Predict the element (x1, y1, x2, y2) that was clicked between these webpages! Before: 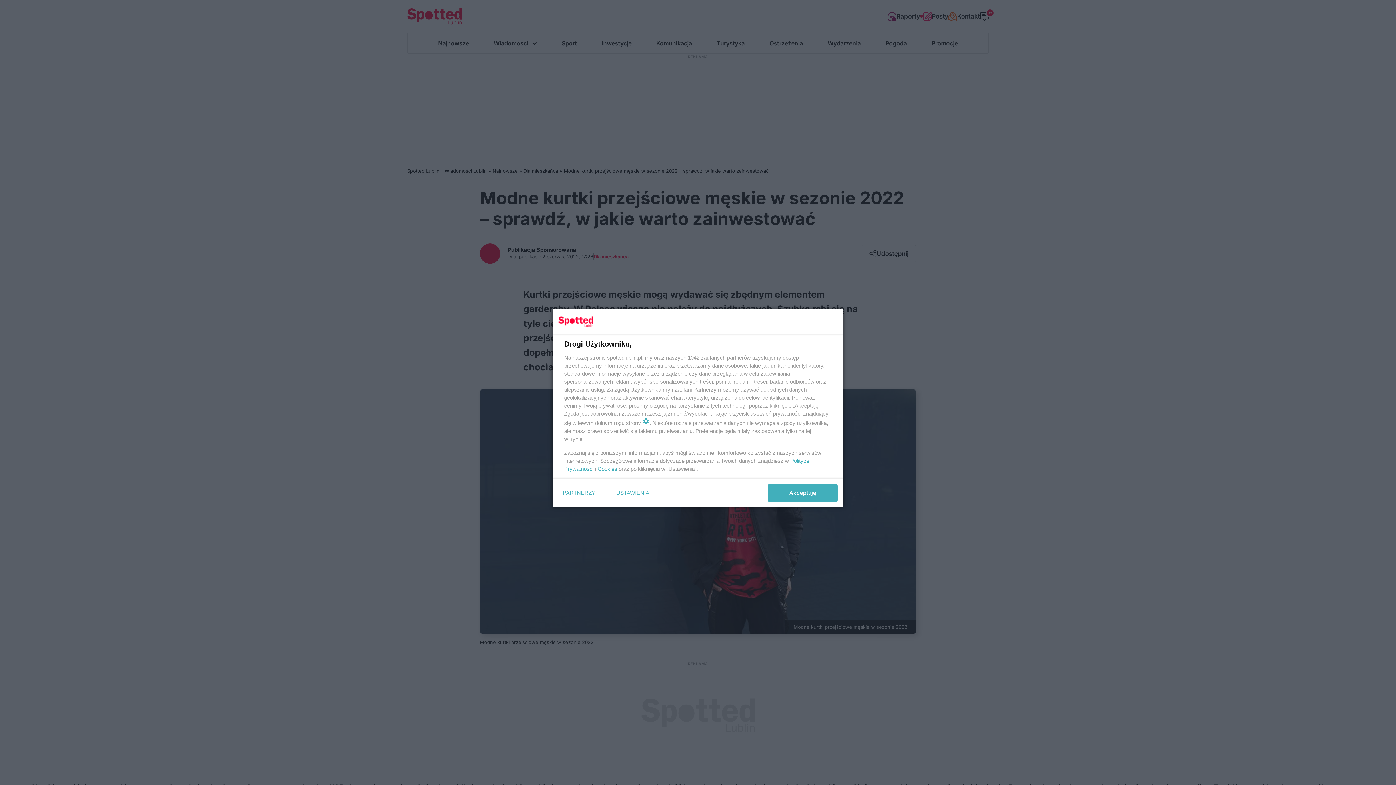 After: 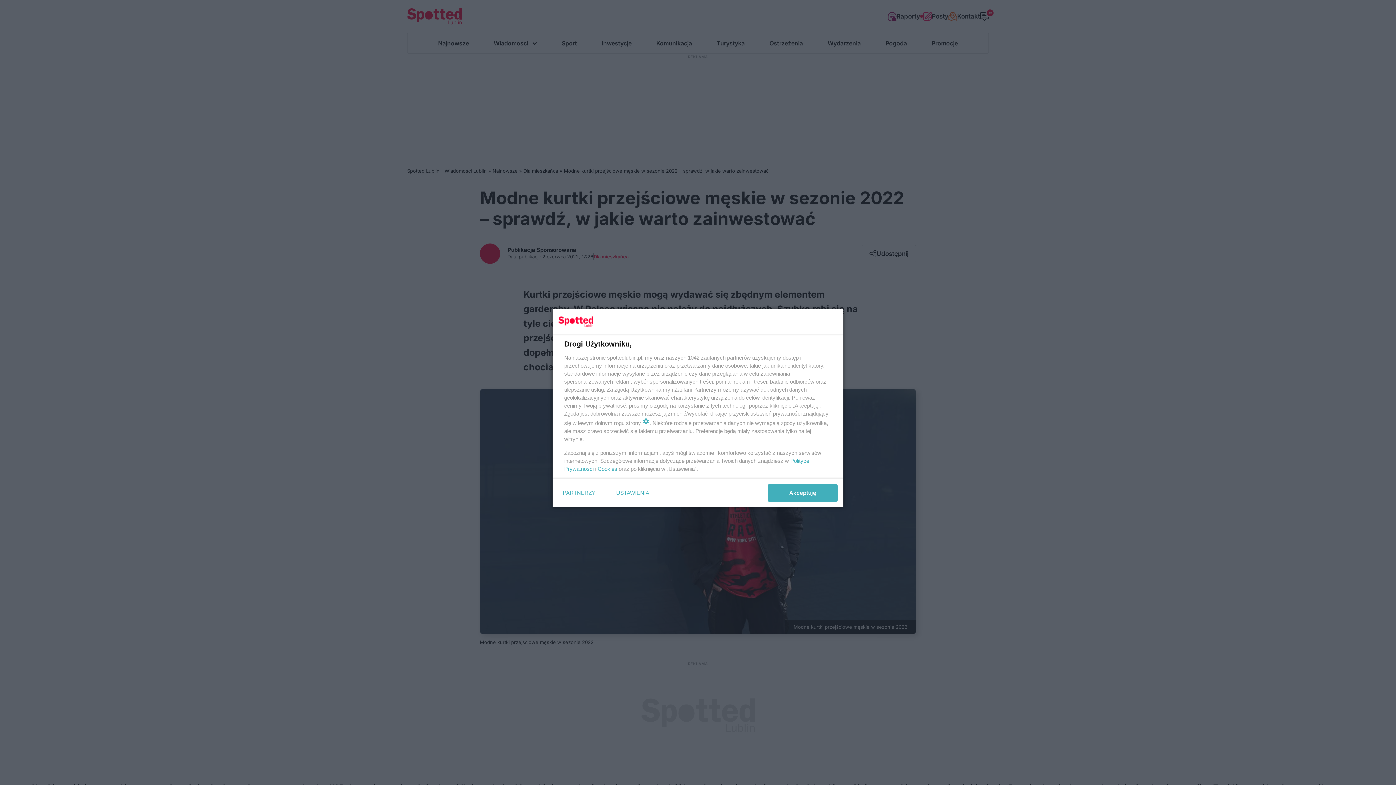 Action: label: Cookies bbox: (597, 465, 617, 472)